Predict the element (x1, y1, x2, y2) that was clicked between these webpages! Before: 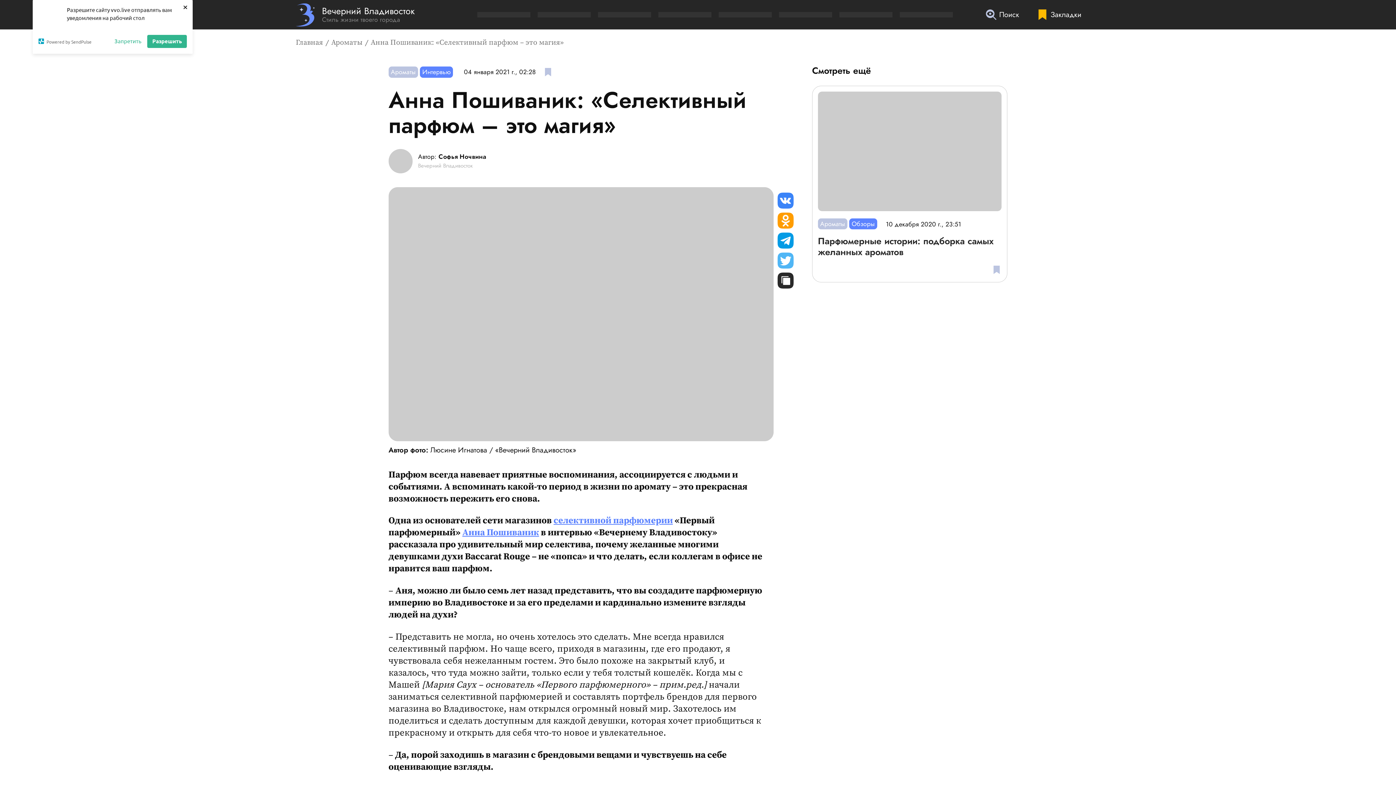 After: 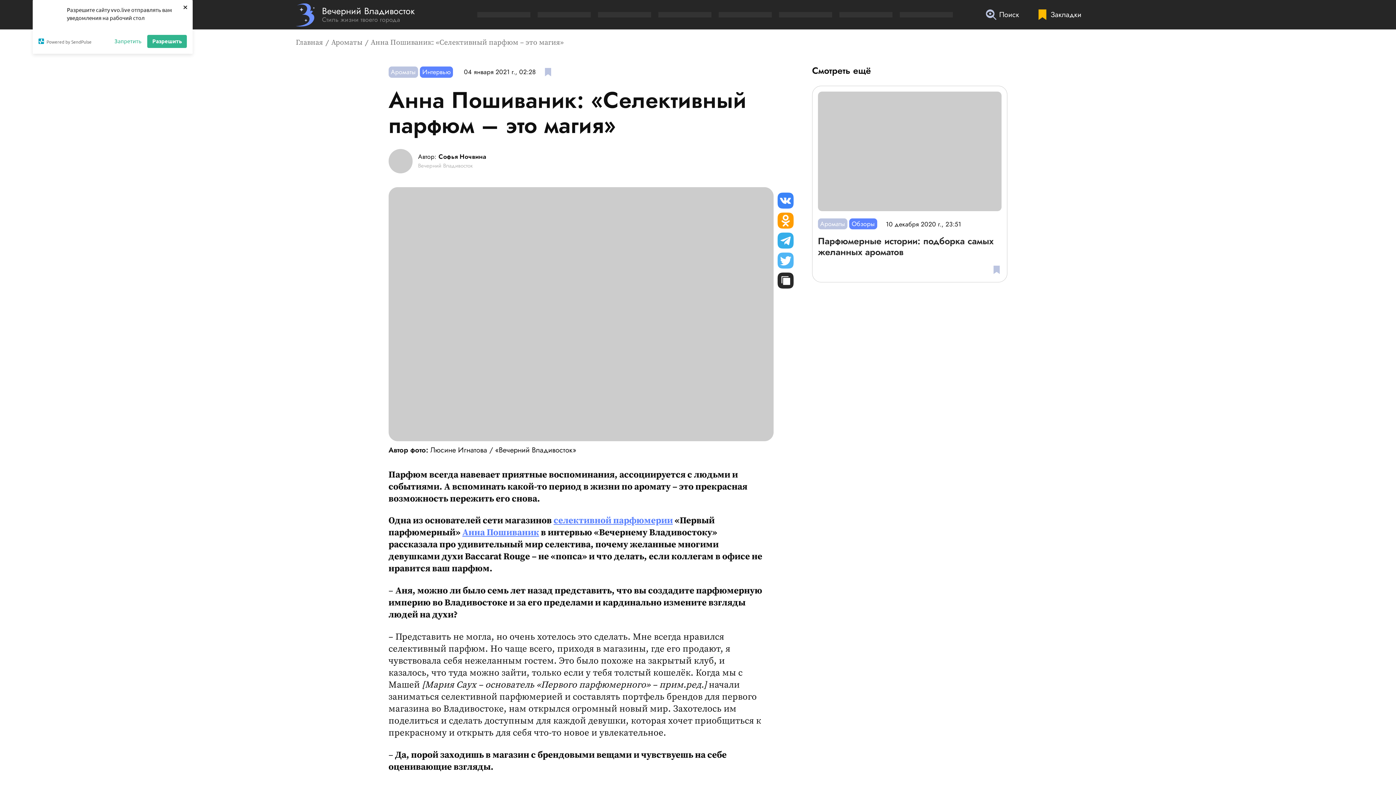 Action: bbox: (777, 232, 793, 248)